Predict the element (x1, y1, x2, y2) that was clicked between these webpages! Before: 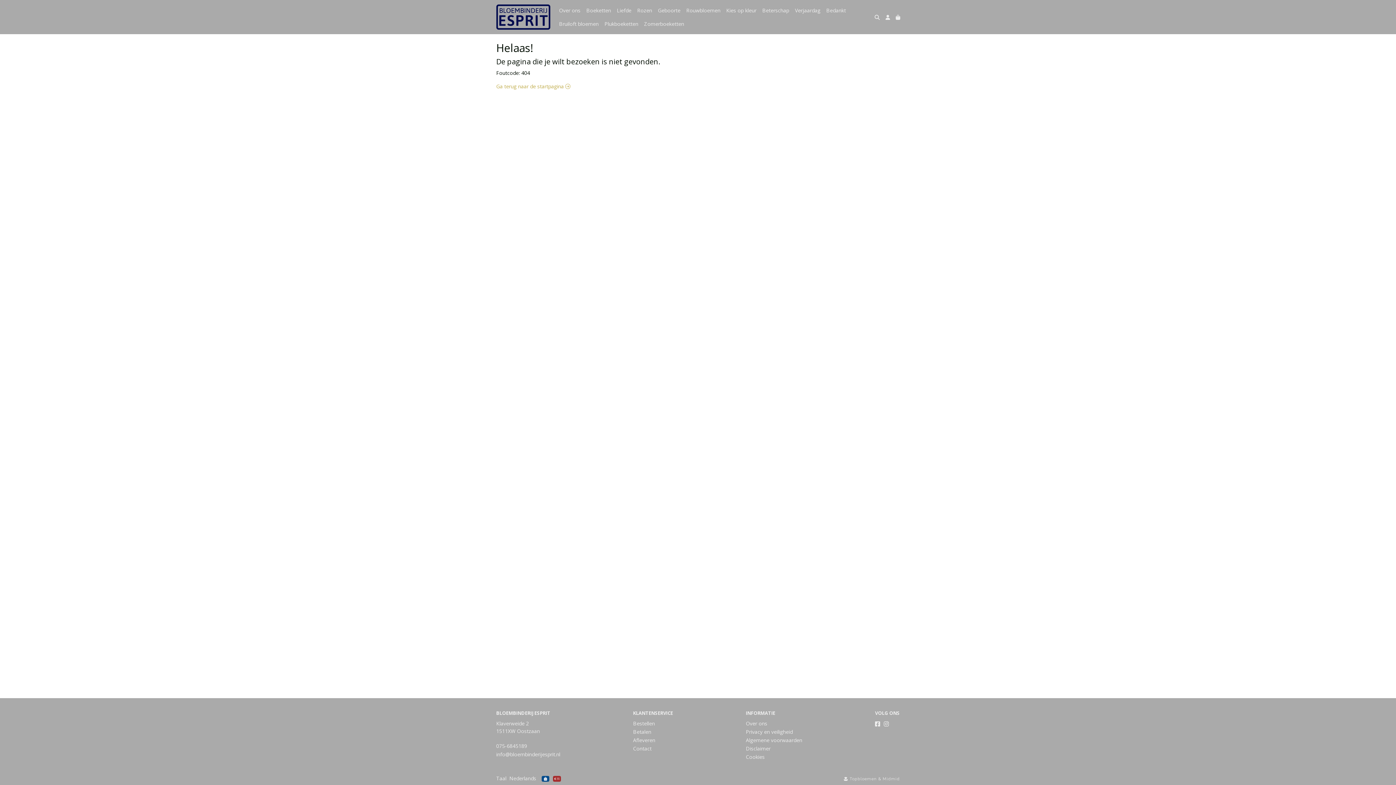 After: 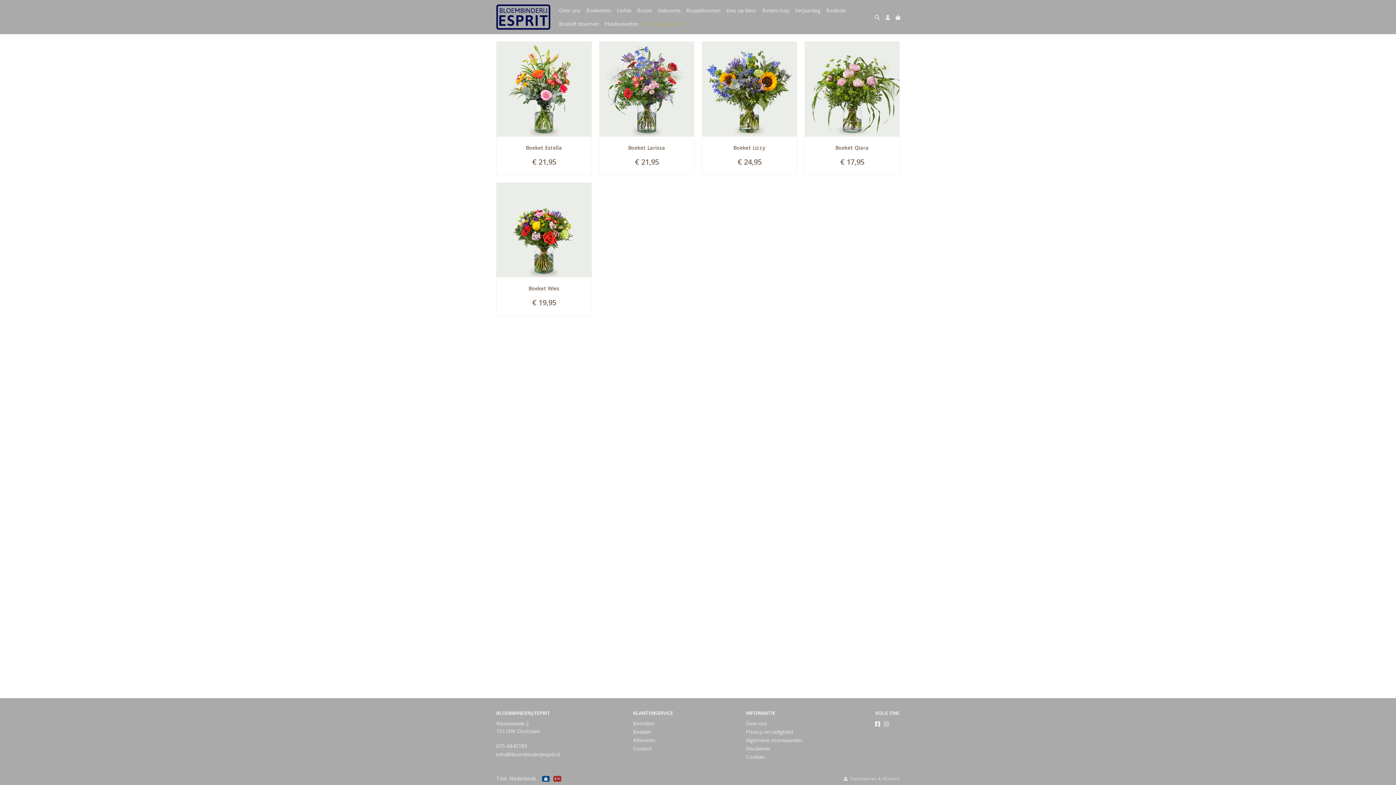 Action: bbox: (641, 17, 687, 30) label: Zomerboeketten